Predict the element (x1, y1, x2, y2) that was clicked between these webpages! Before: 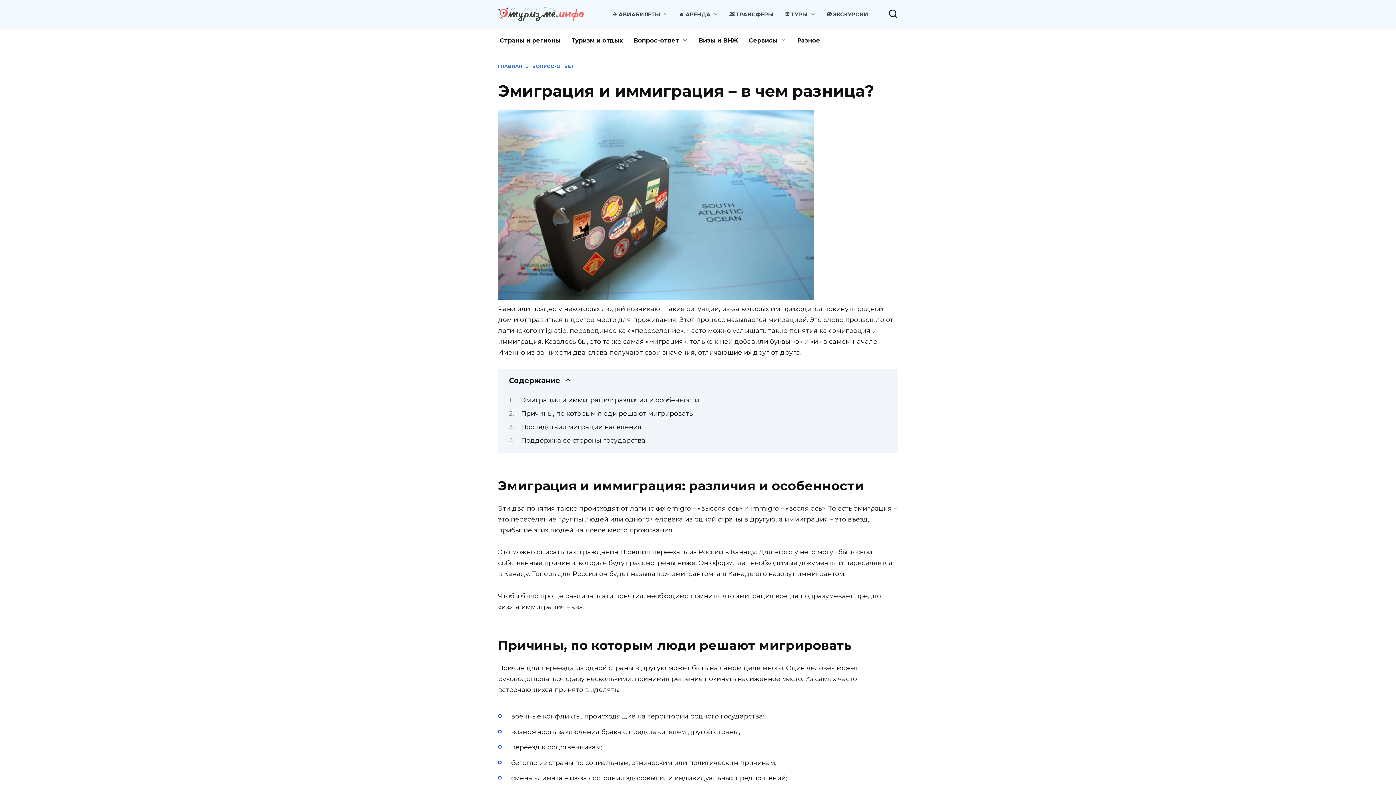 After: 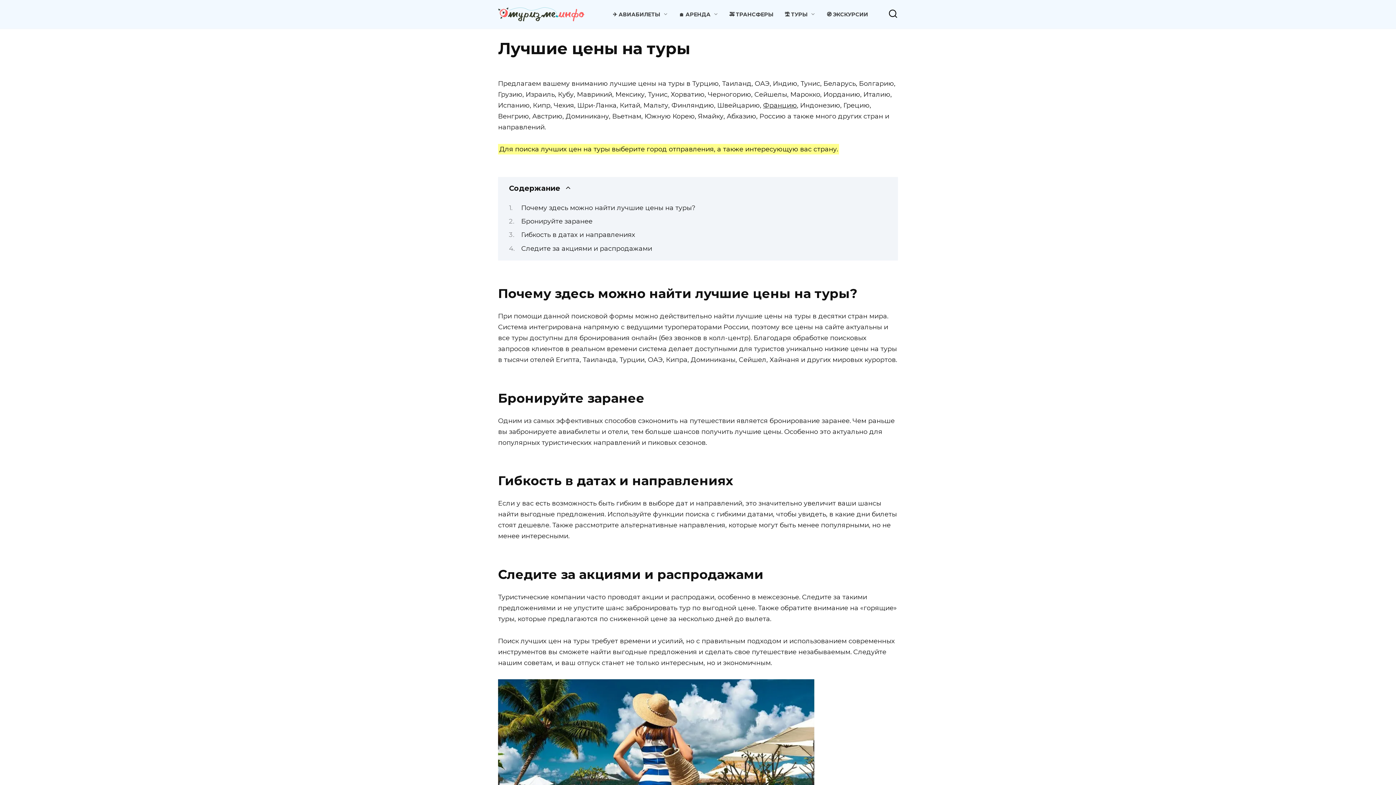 Action: bbox: (784, 11, 815, 17) label: 🏝️ ТУРЫ